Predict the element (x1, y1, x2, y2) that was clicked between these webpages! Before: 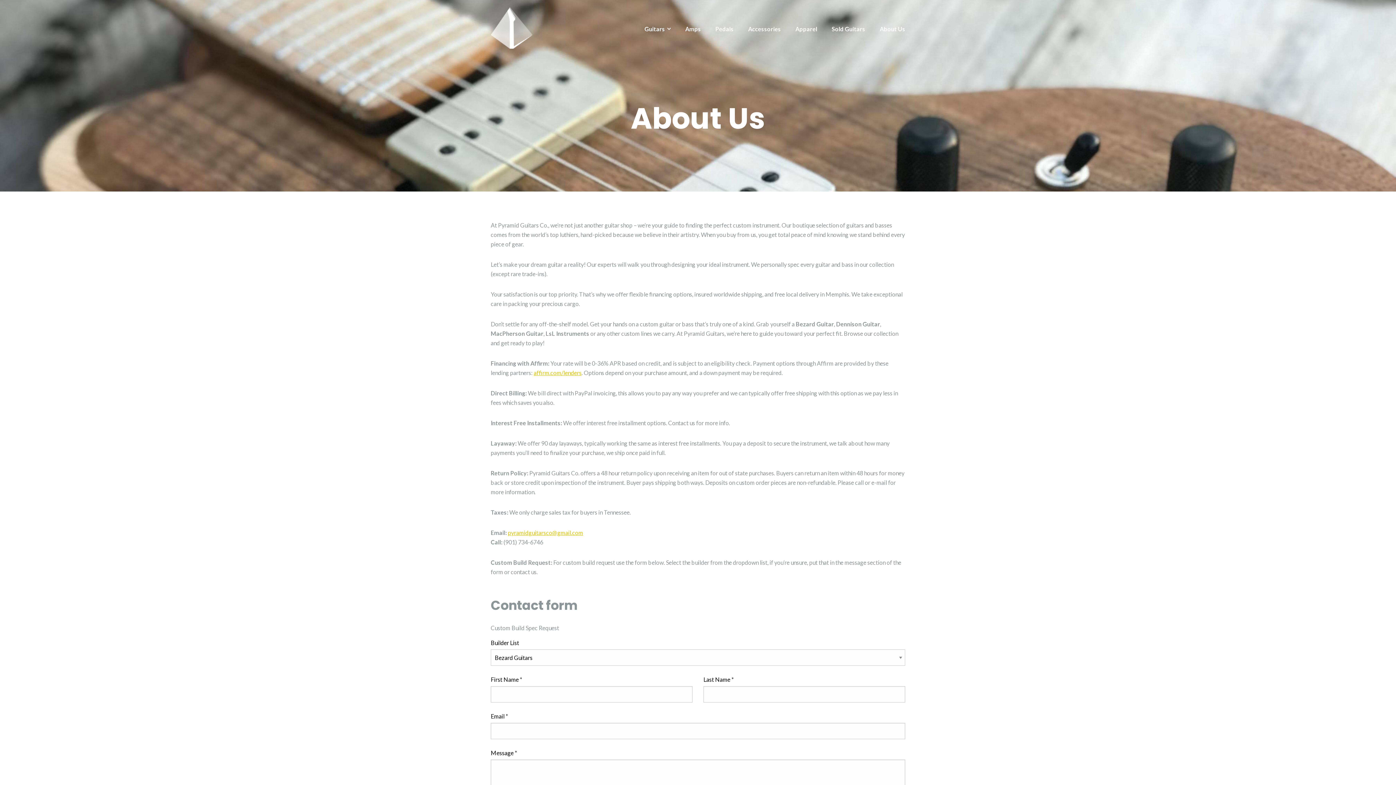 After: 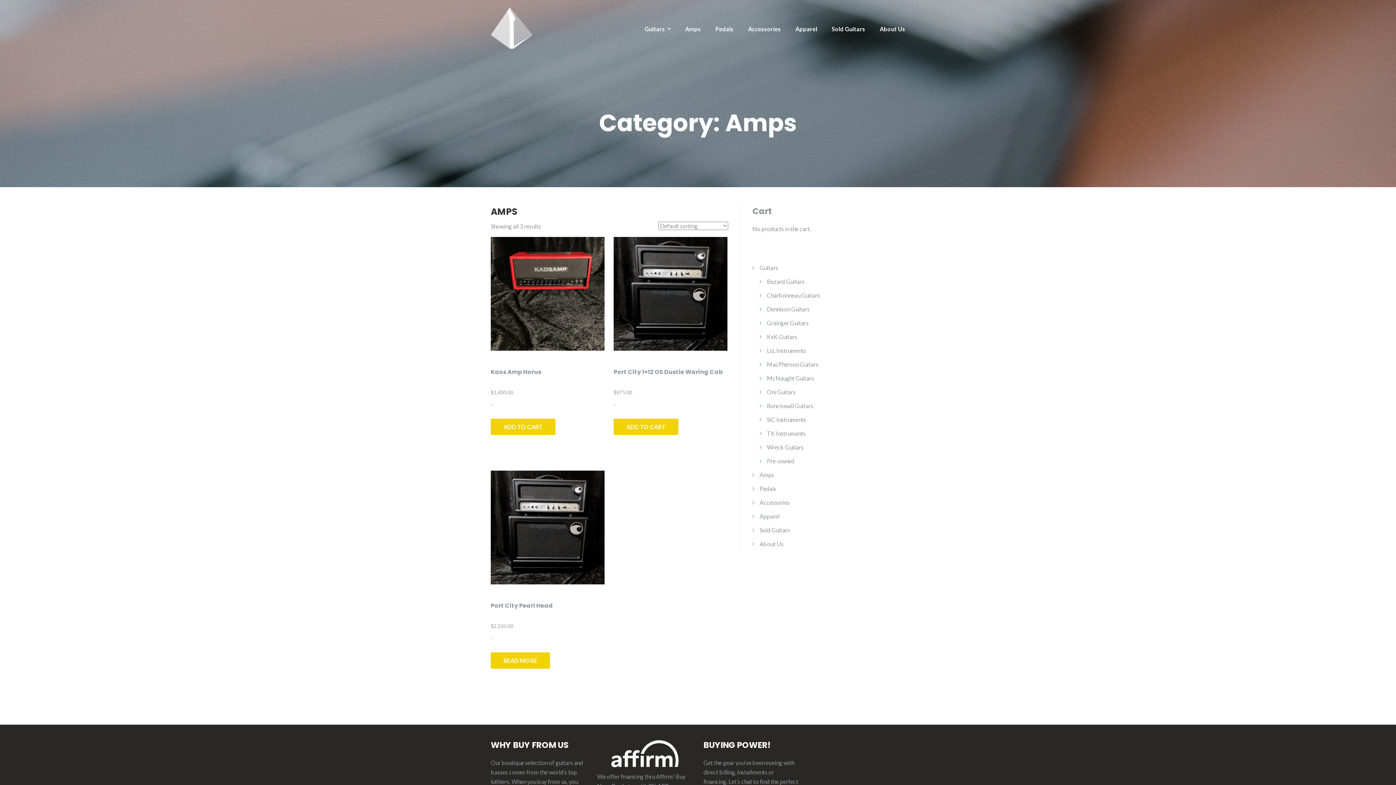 Action: bbox: (685, 25, 701, 32) label: Amps